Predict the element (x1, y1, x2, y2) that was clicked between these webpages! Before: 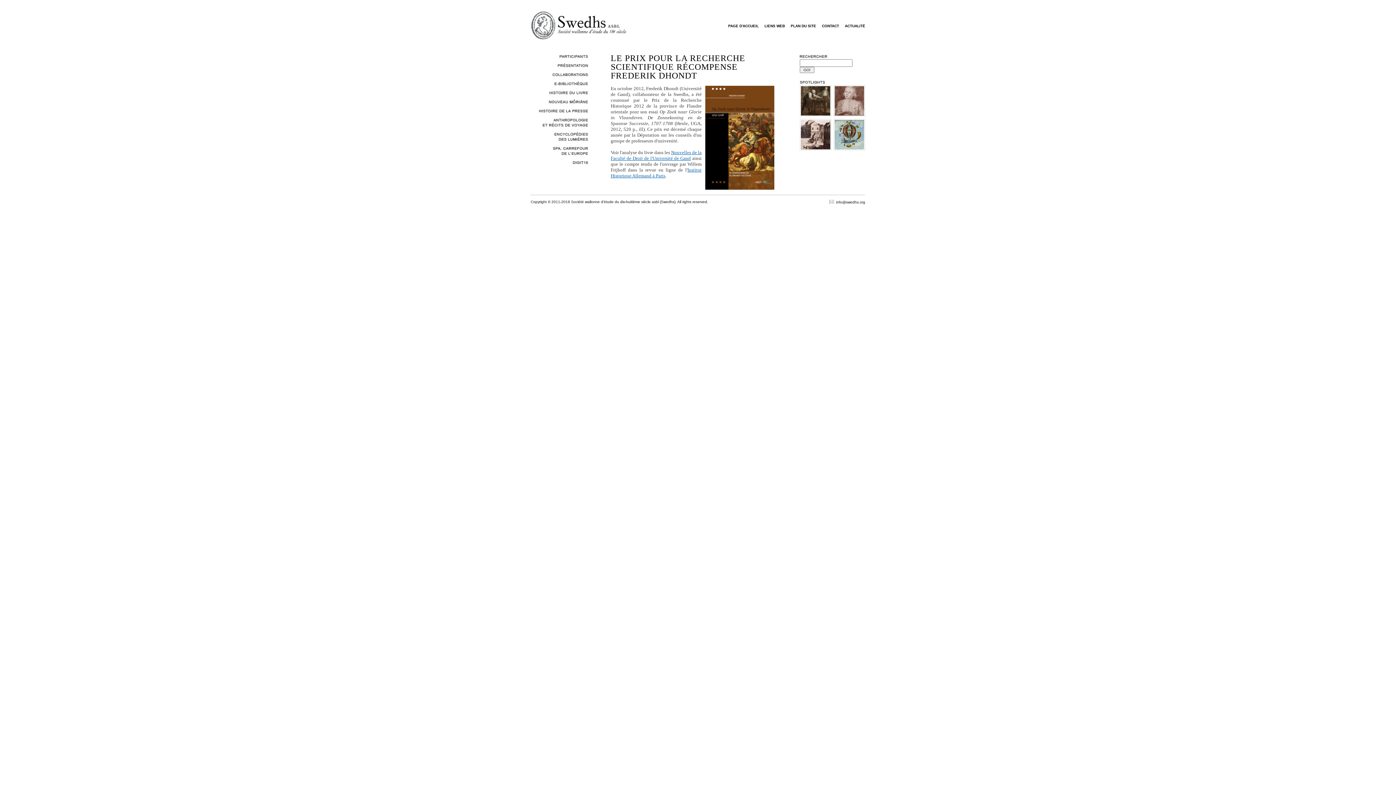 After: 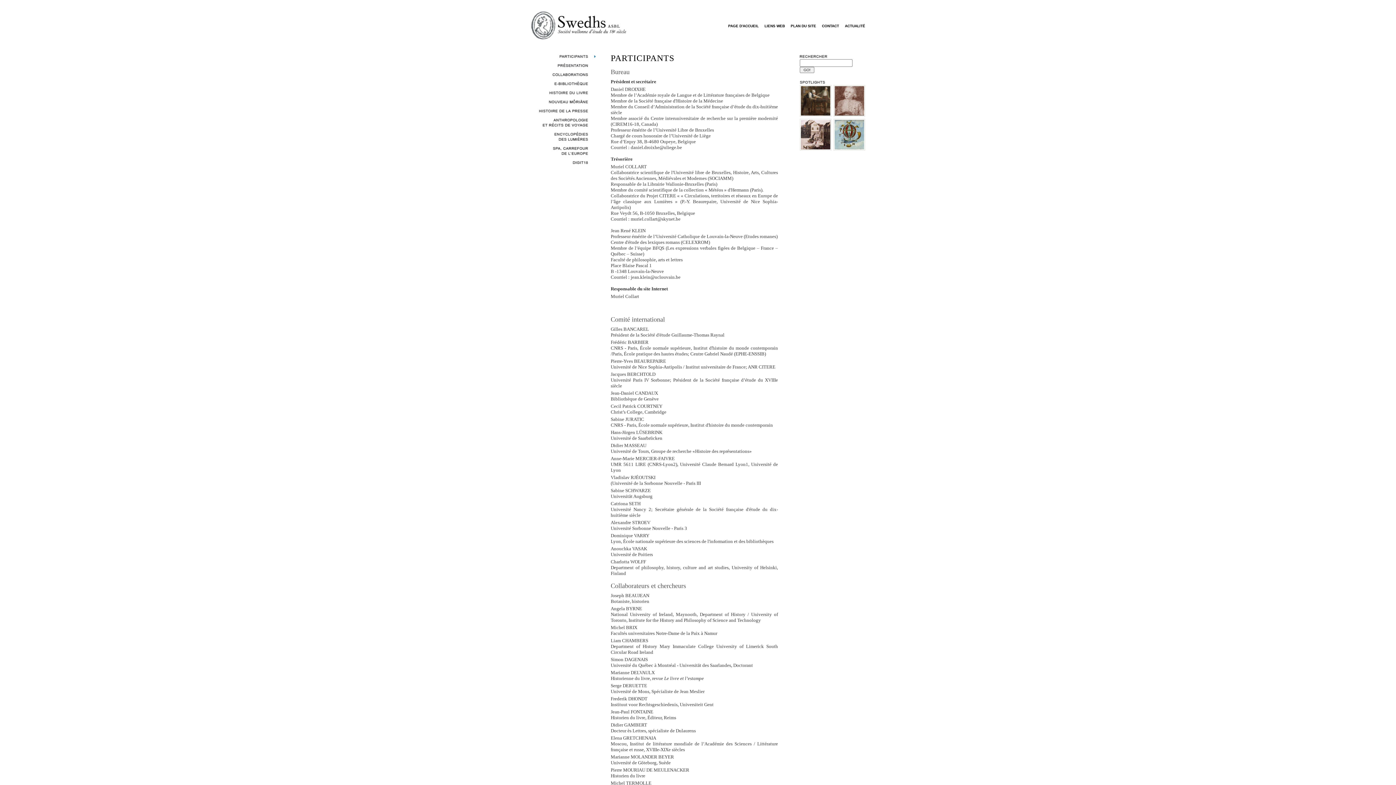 Action: bbox: (530, 57, 596, 64)